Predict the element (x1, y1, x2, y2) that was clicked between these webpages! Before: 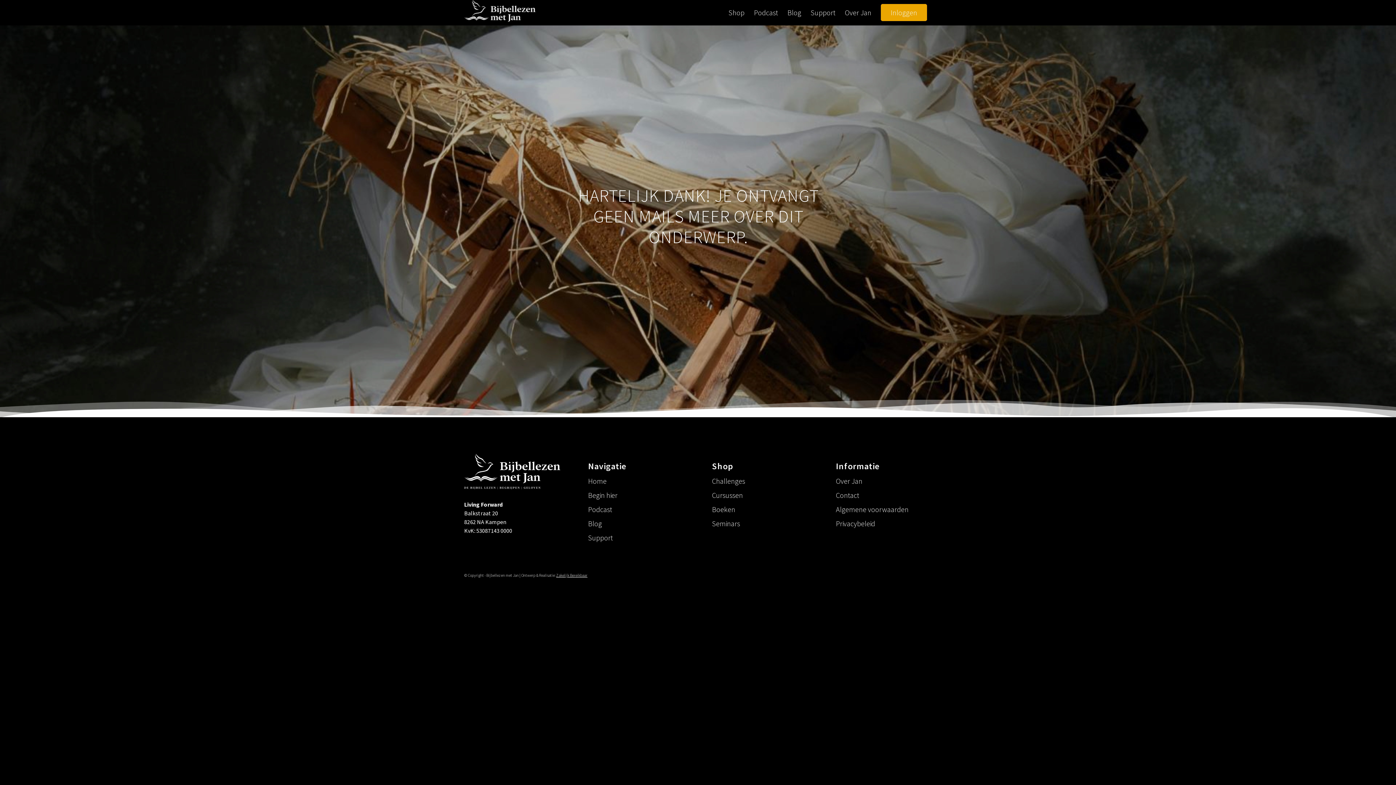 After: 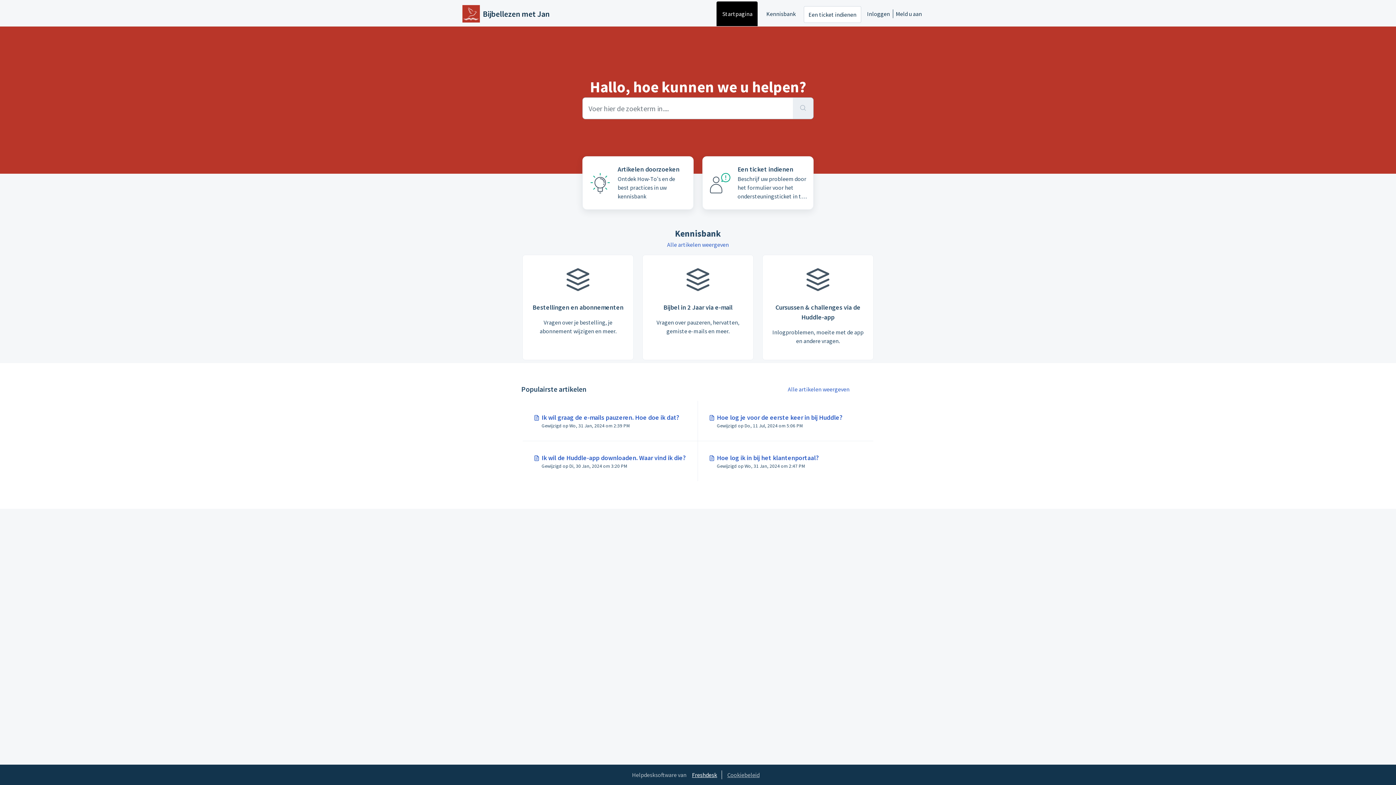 Action: label: Support bbox: (588, 531, 684, 545)